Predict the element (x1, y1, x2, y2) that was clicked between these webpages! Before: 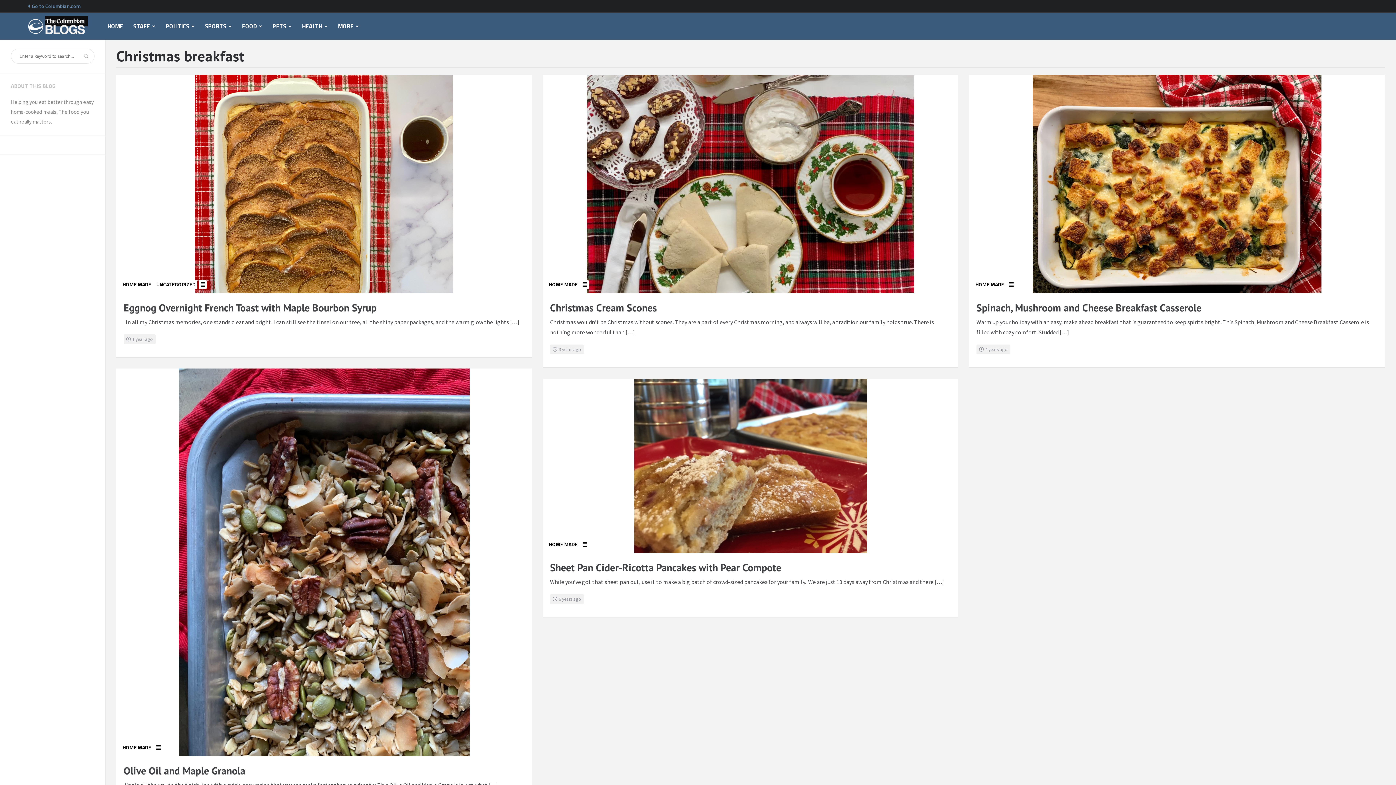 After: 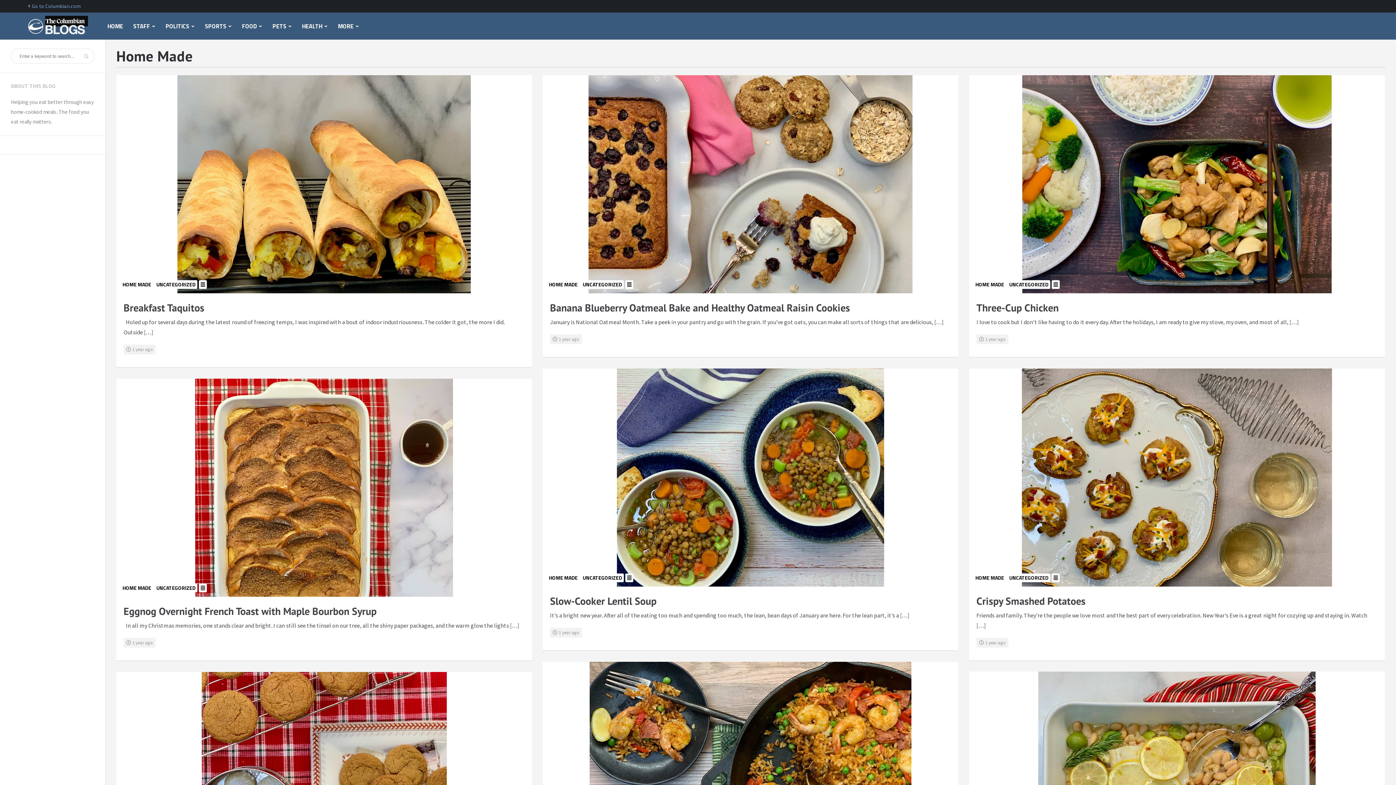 Action: bbox: (581, 540, 589, 549)